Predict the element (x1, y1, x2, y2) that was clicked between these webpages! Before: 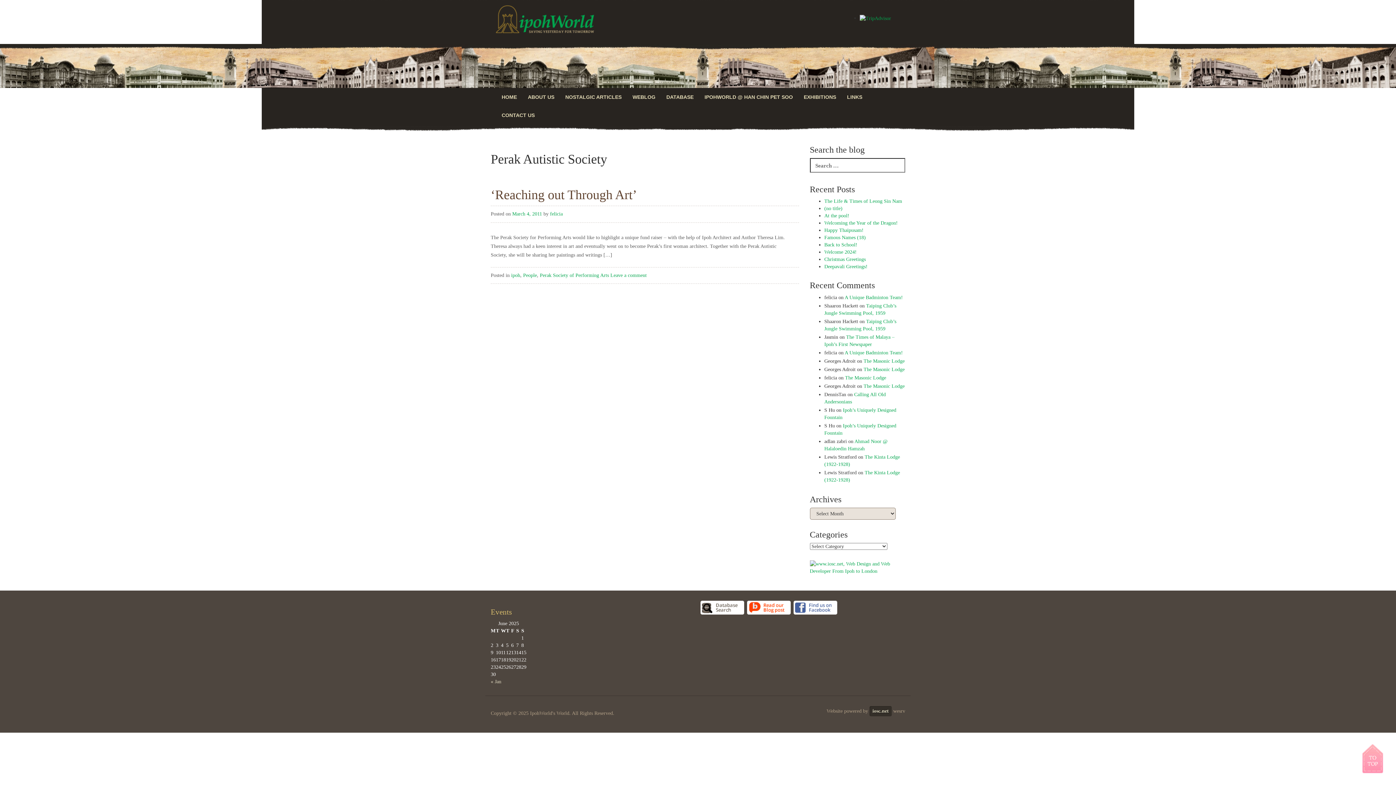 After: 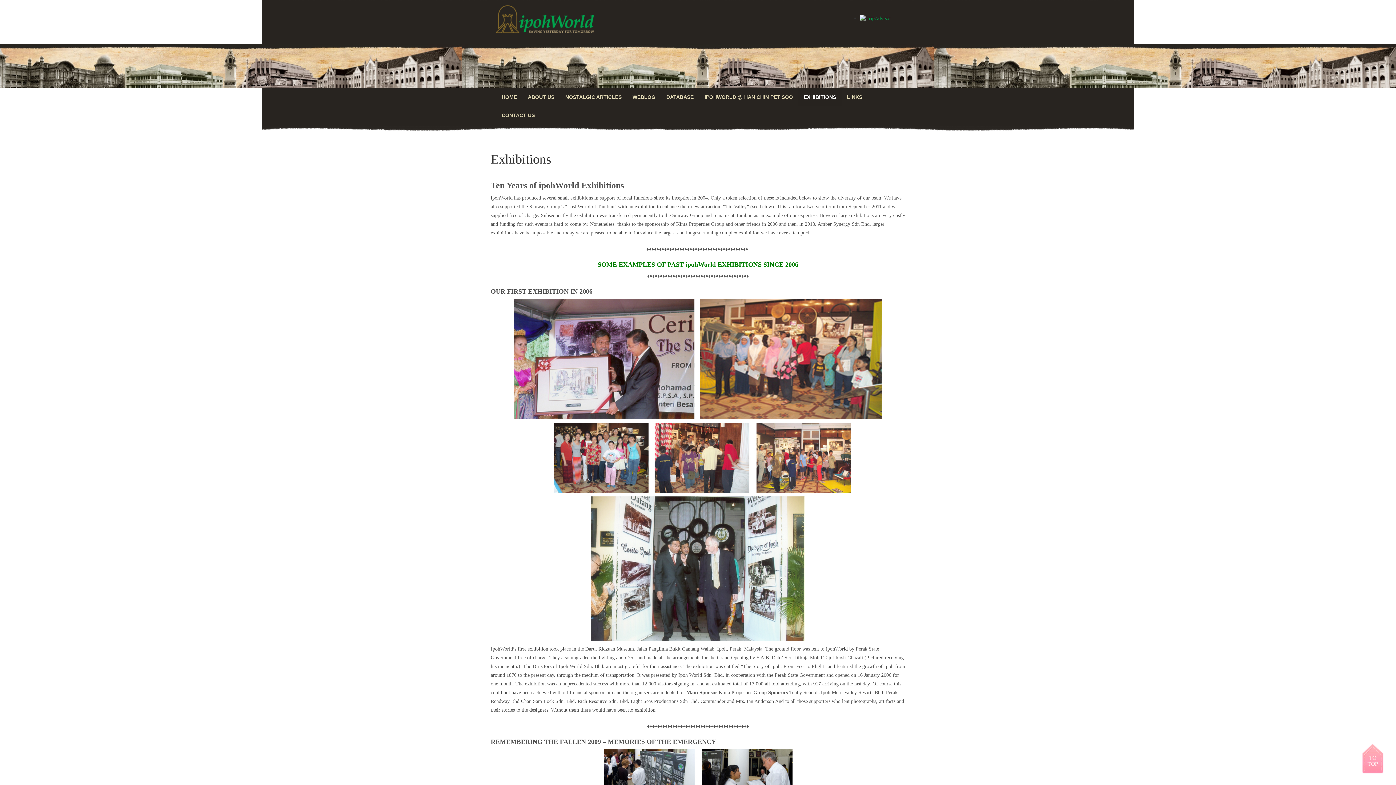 Action: bbox: (798, 88, 841, 106) label: EXHIBITIONS